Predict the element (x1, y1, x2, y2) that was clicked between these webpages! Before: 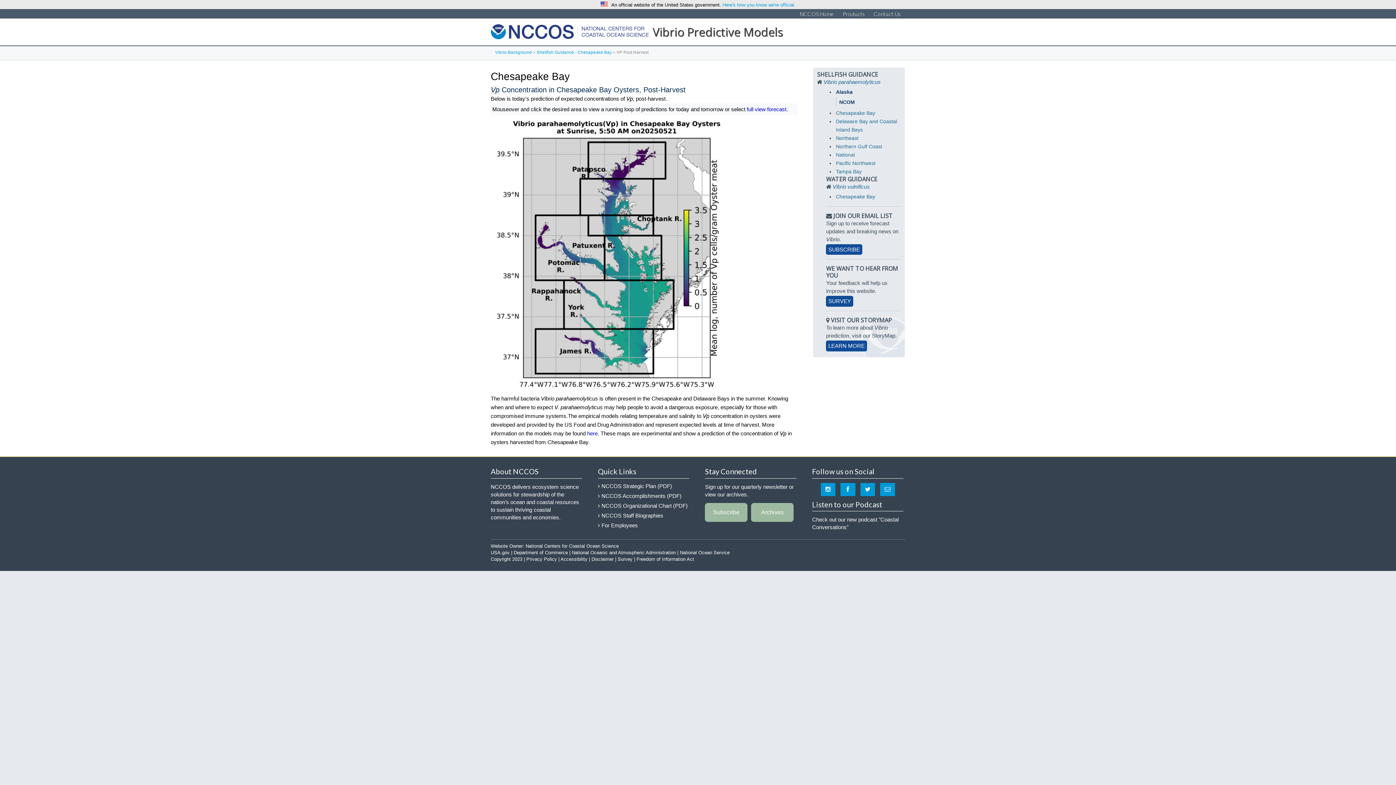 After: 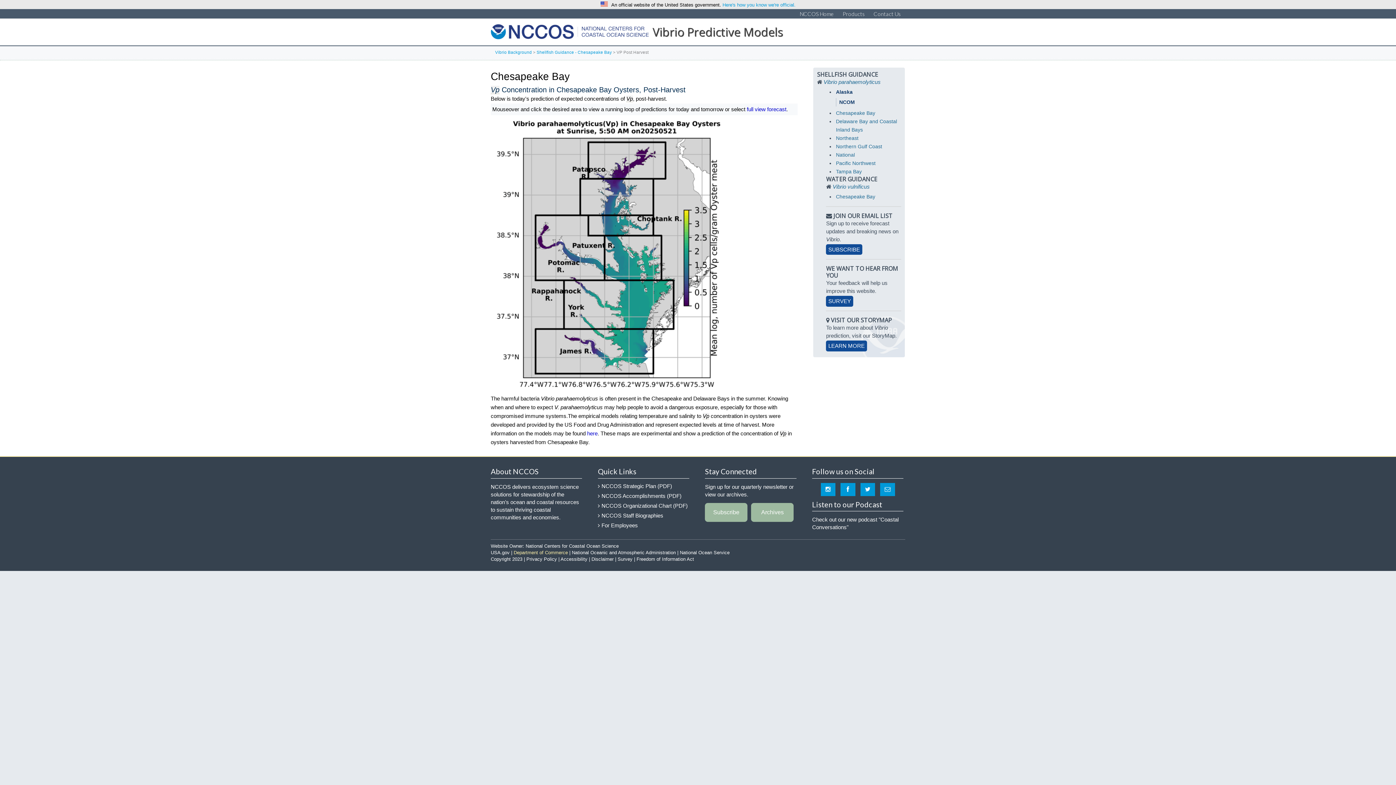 Action: label: Department of Commerce bbox: (513, 550, 568, 555)